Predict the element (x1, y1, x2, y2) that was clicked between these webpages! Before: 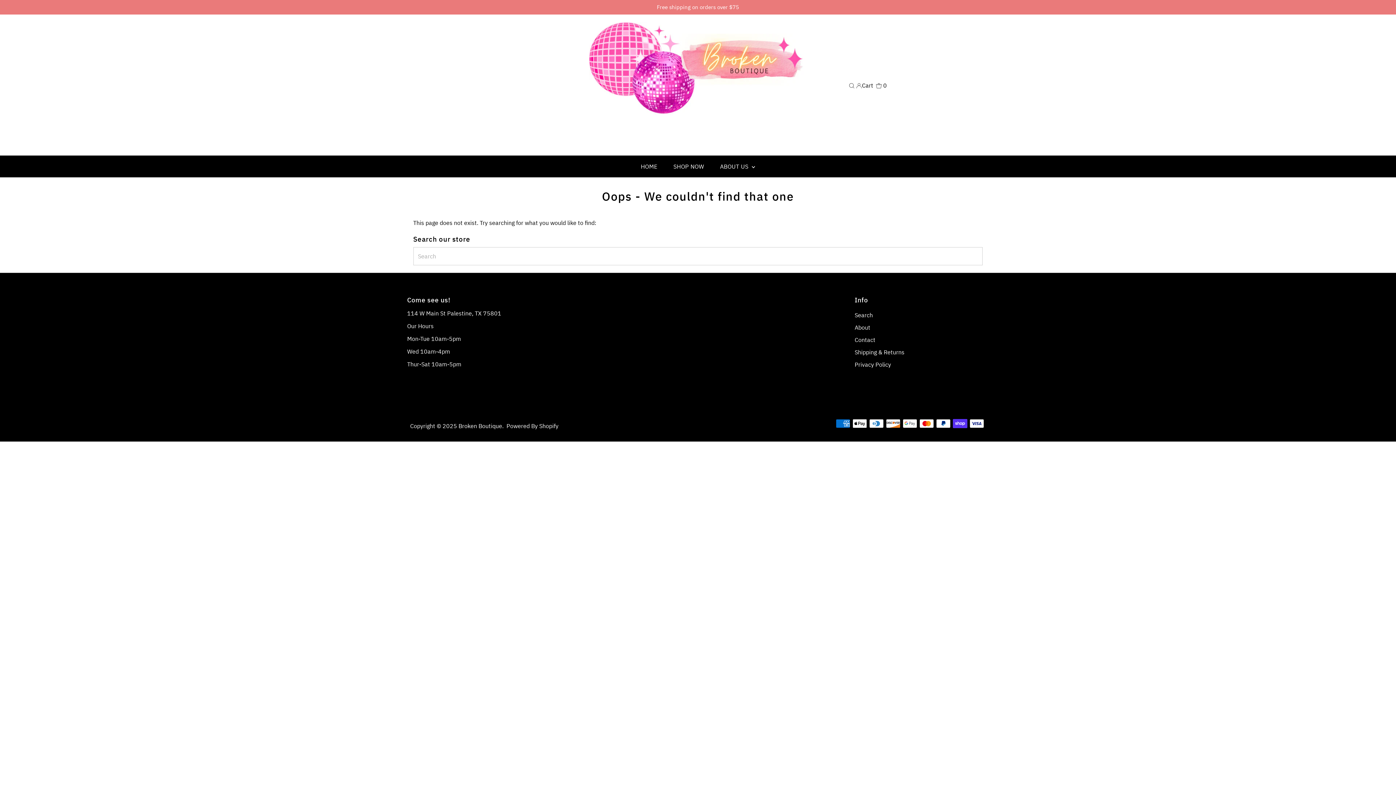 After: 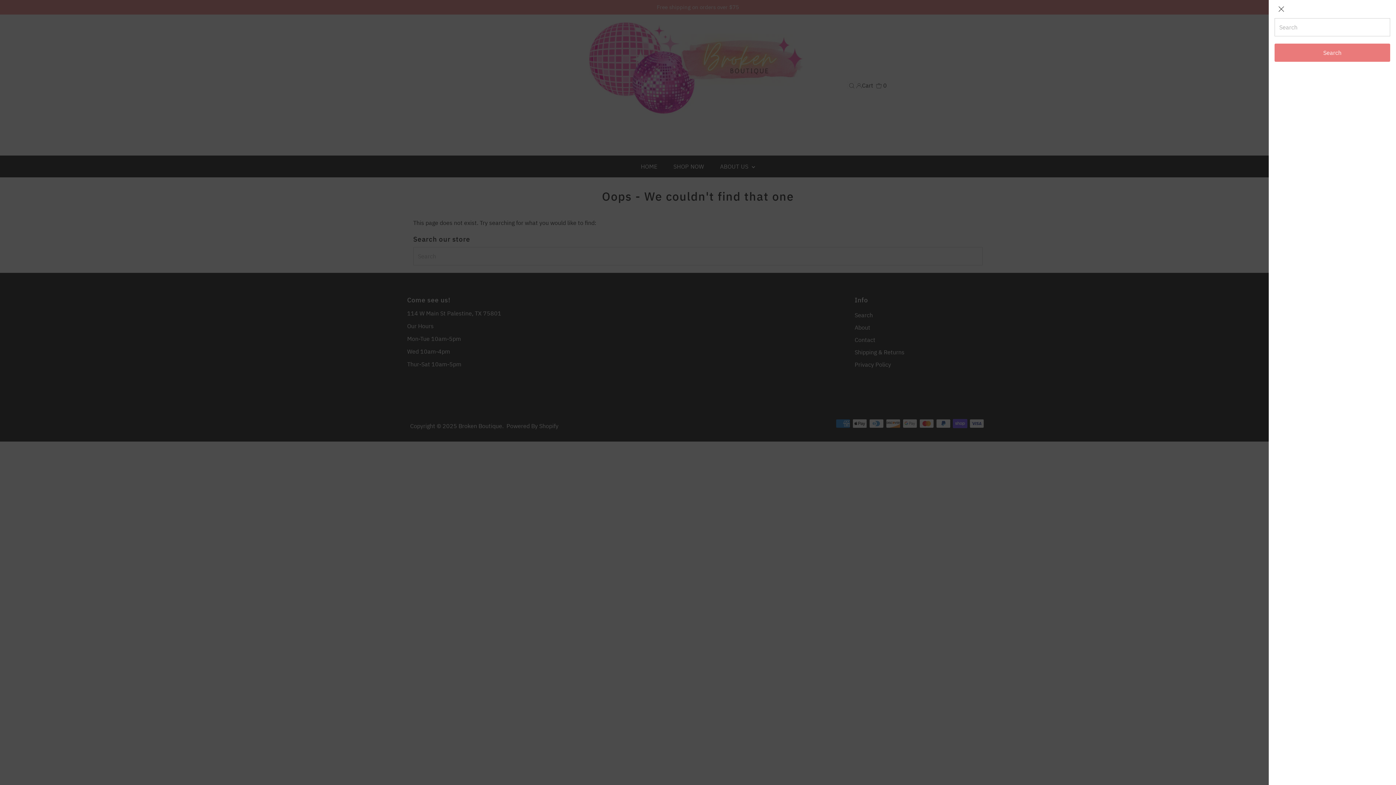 Action: bbox: (847, 81, 856, 88) label: Open Search